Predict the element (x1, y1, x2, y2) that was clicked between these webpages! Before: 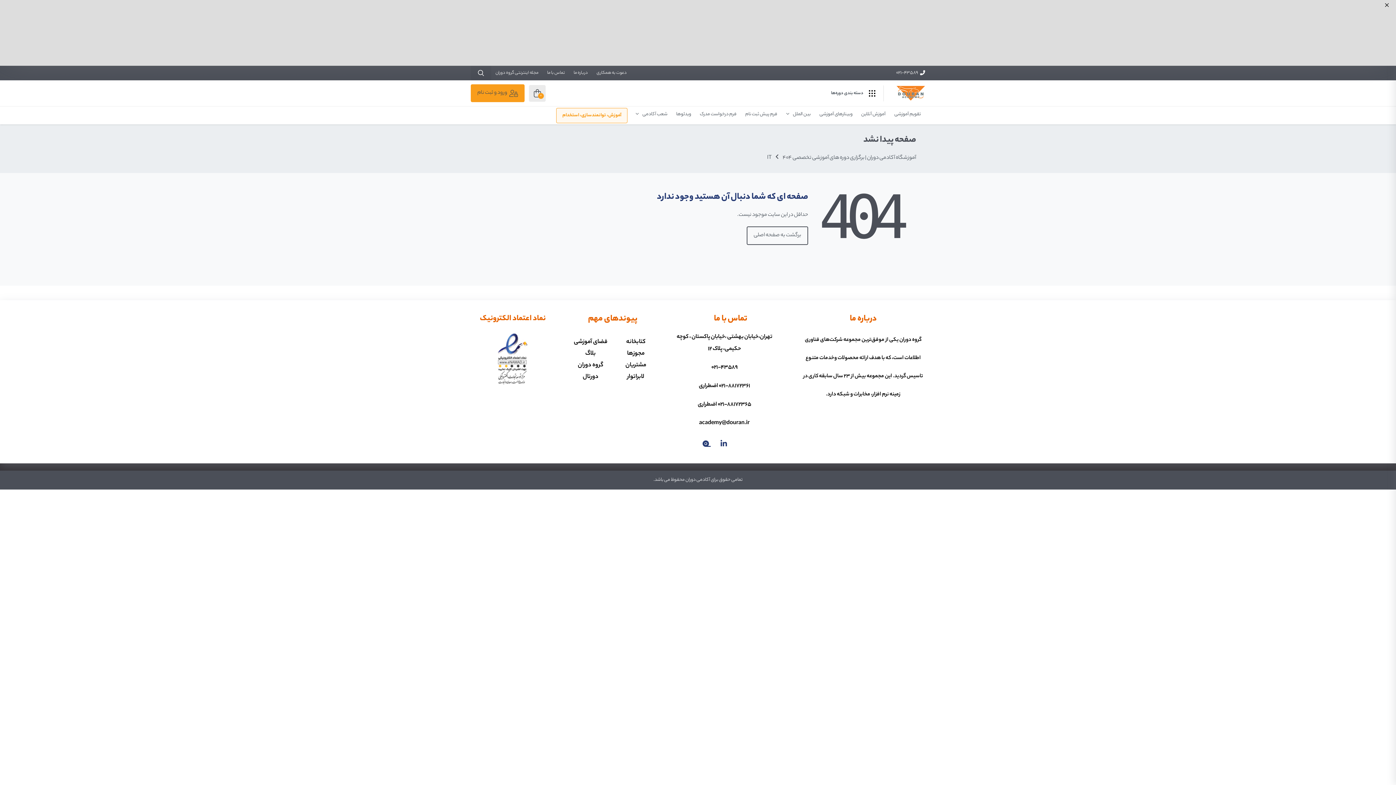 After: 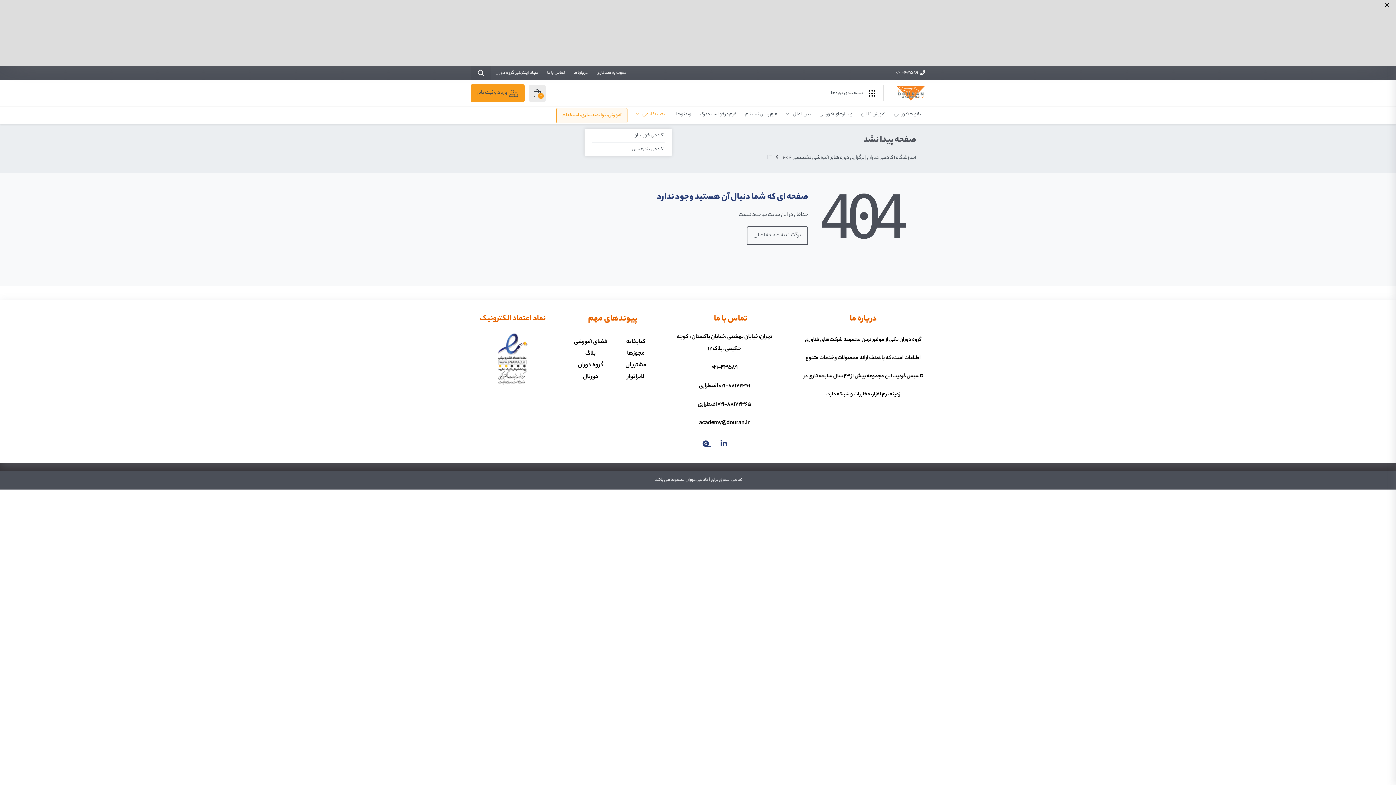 Action: label: شعب آکادمی  bbox: (631, 39, 672, 57)